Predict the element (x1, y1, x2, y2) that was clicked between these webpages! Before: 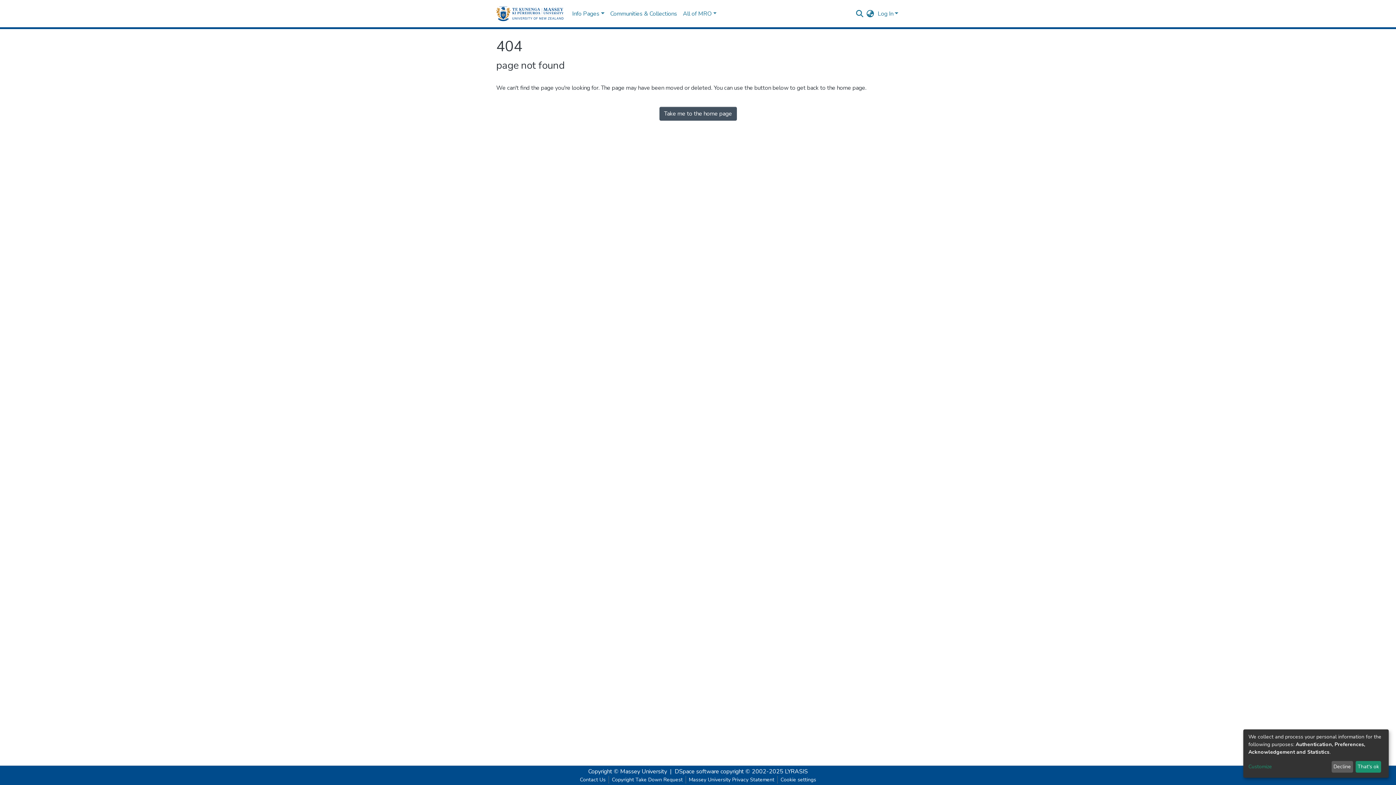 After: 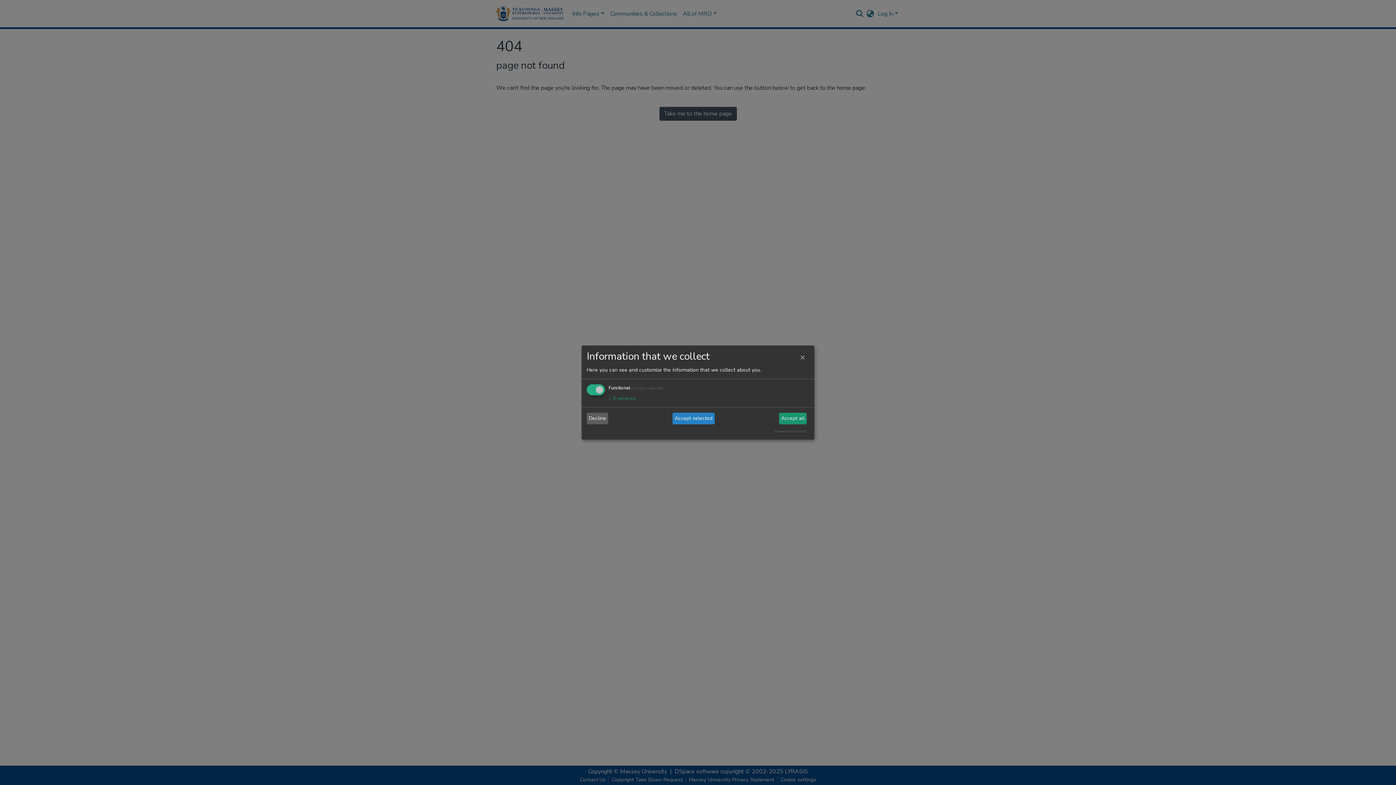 Action: label: Customize bbox: (1248, 763, 1329, 771)